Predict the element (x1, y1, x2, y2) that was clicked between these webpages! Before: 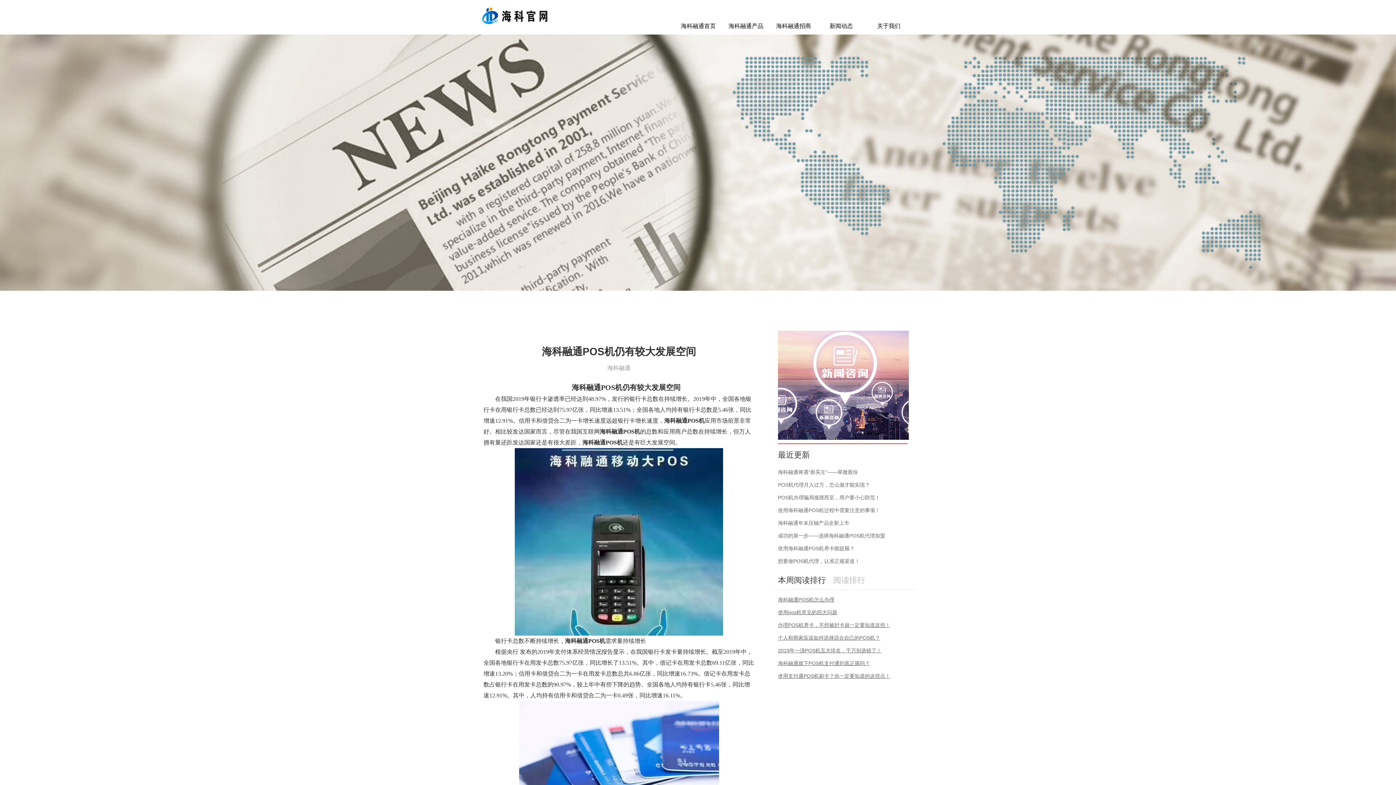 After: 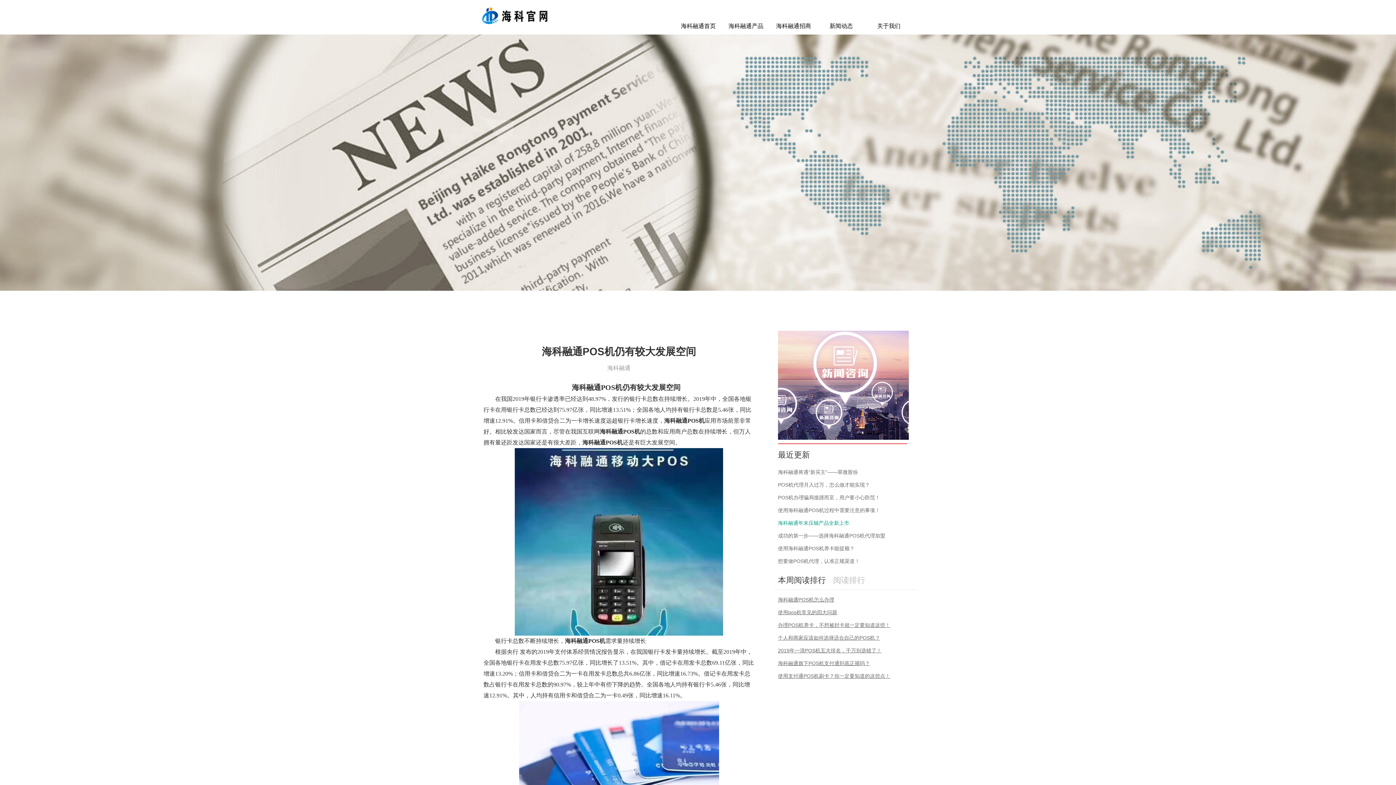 Action: bbox: (778, 517, 896, 529) label: 海科融通年末压轴产品全新上市